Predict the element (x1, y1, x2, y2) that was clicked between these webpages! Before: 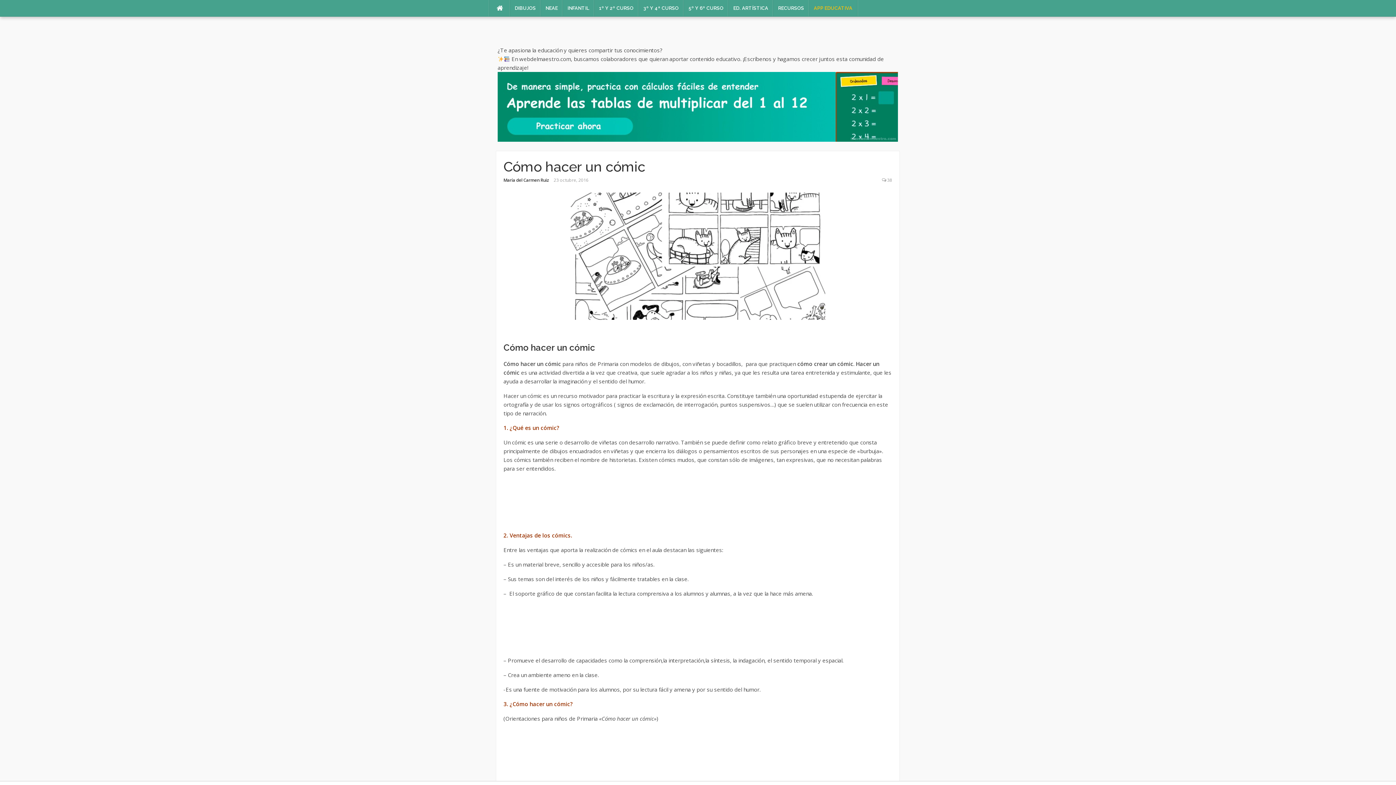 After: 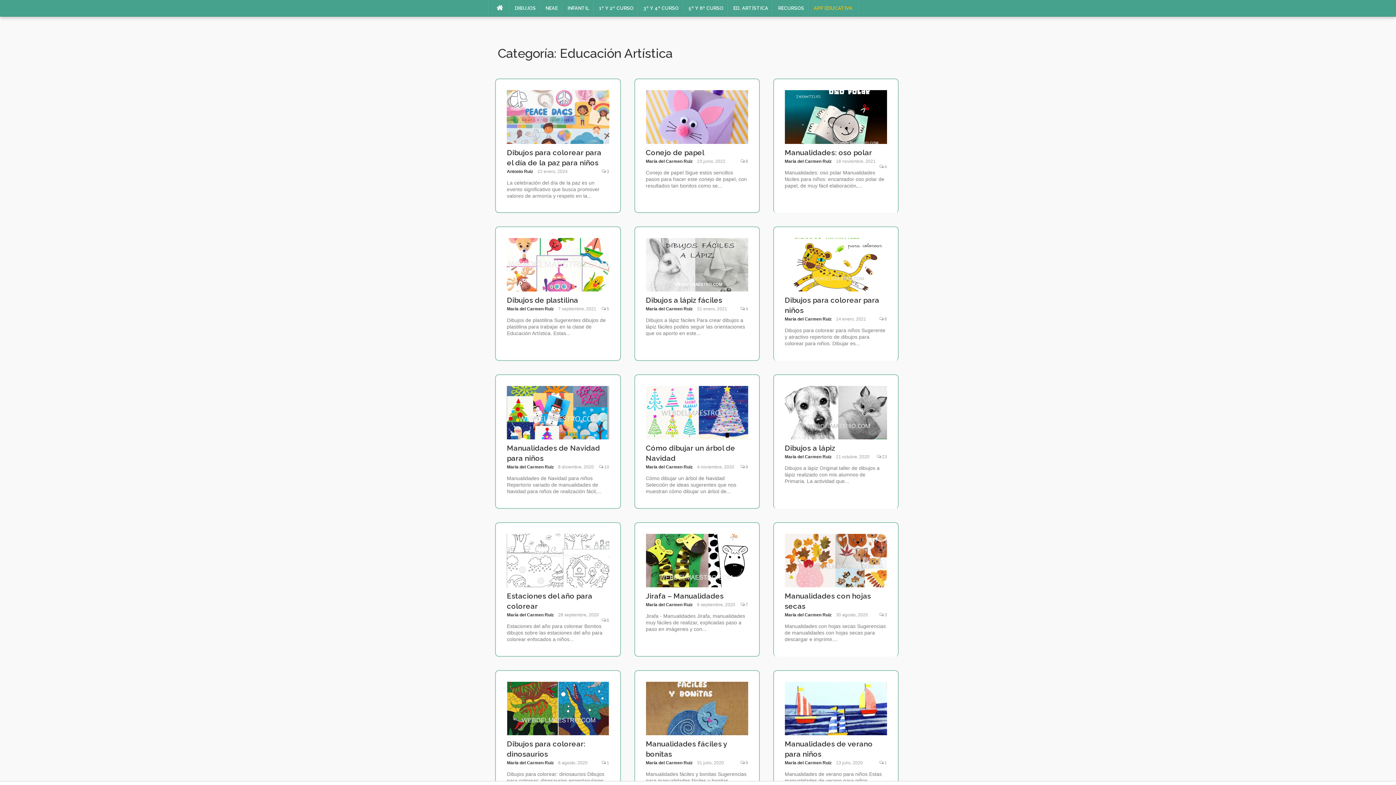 Action: bbox: (728, 0, 773, 16) label: ED. ARTÍSTICA